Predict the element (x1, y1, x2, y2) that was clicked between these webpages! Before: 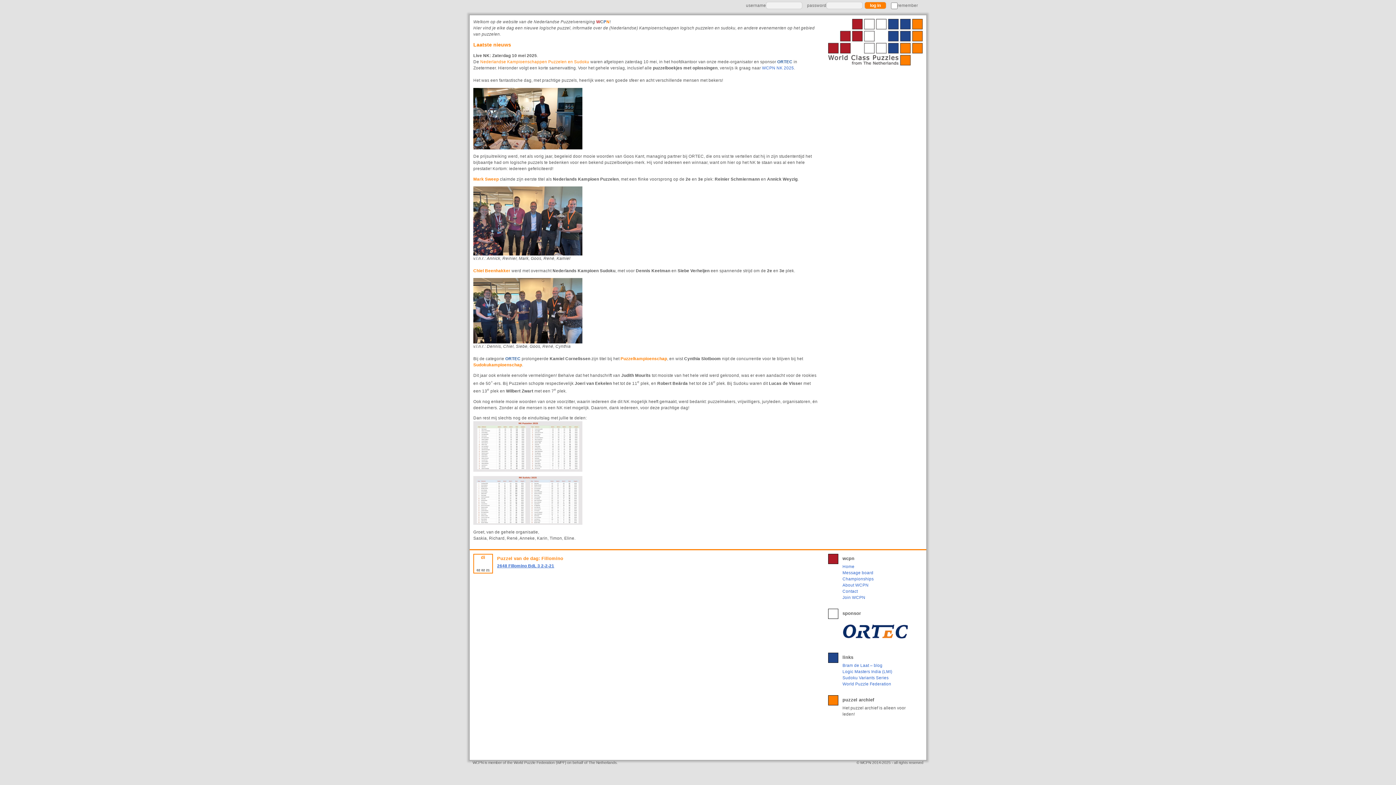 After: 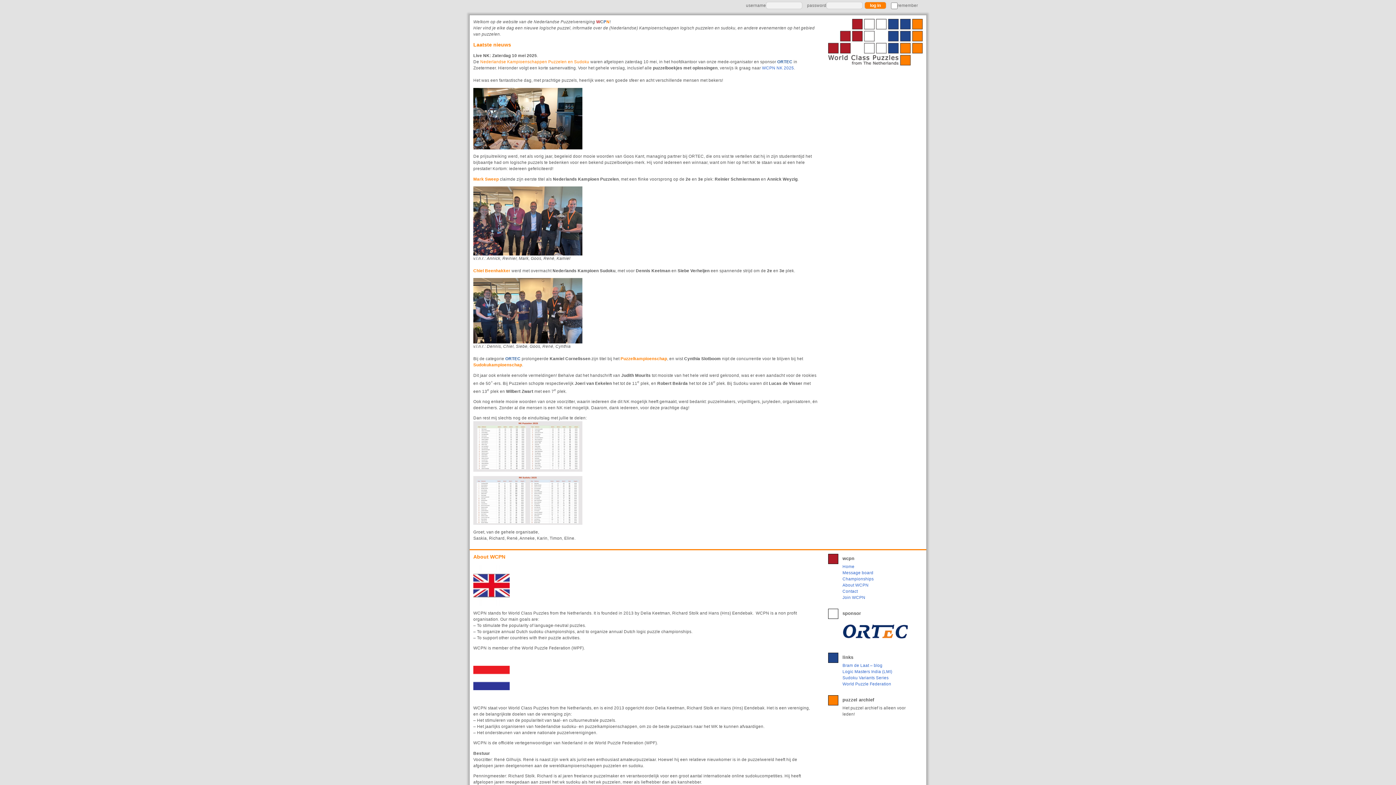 Action: bbox: (842, 583, 868, 587) label: About WCPN